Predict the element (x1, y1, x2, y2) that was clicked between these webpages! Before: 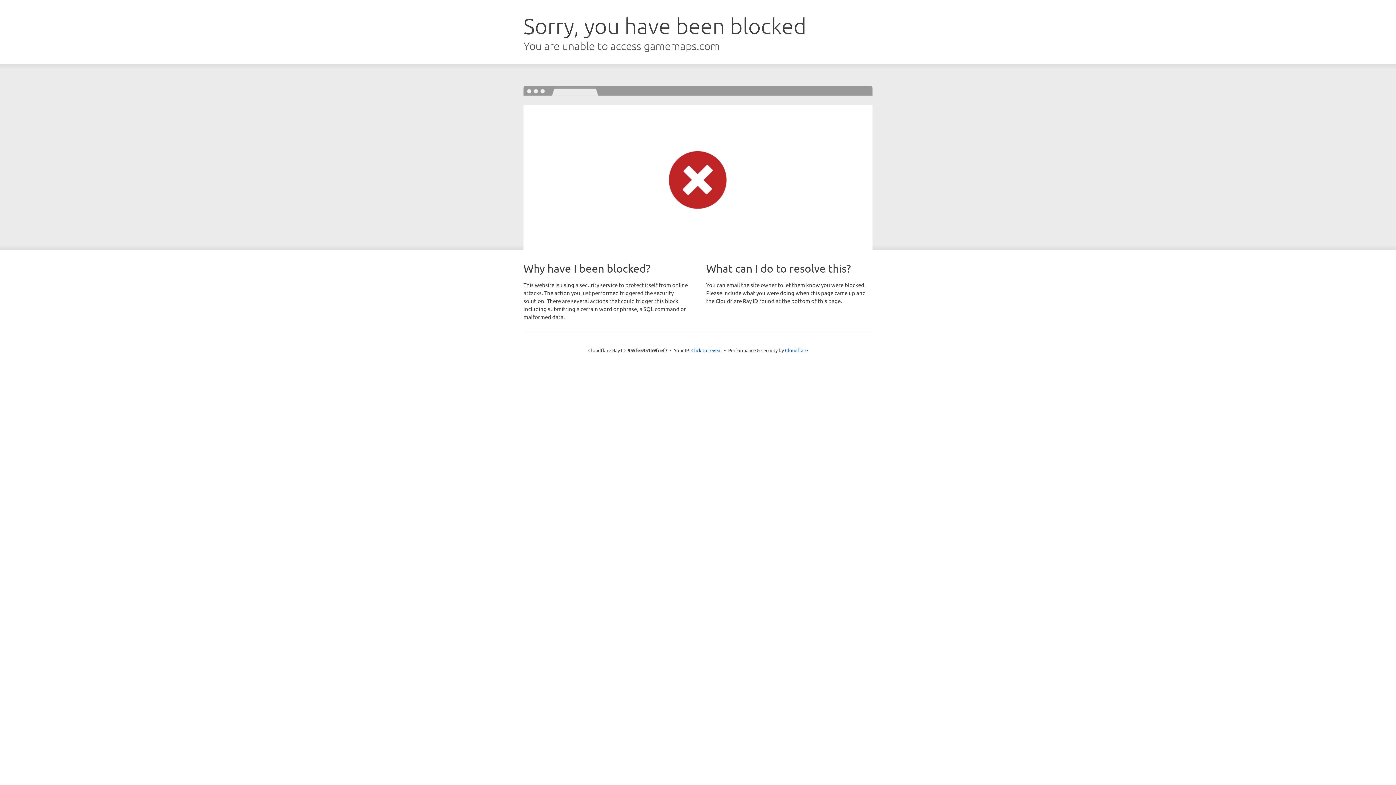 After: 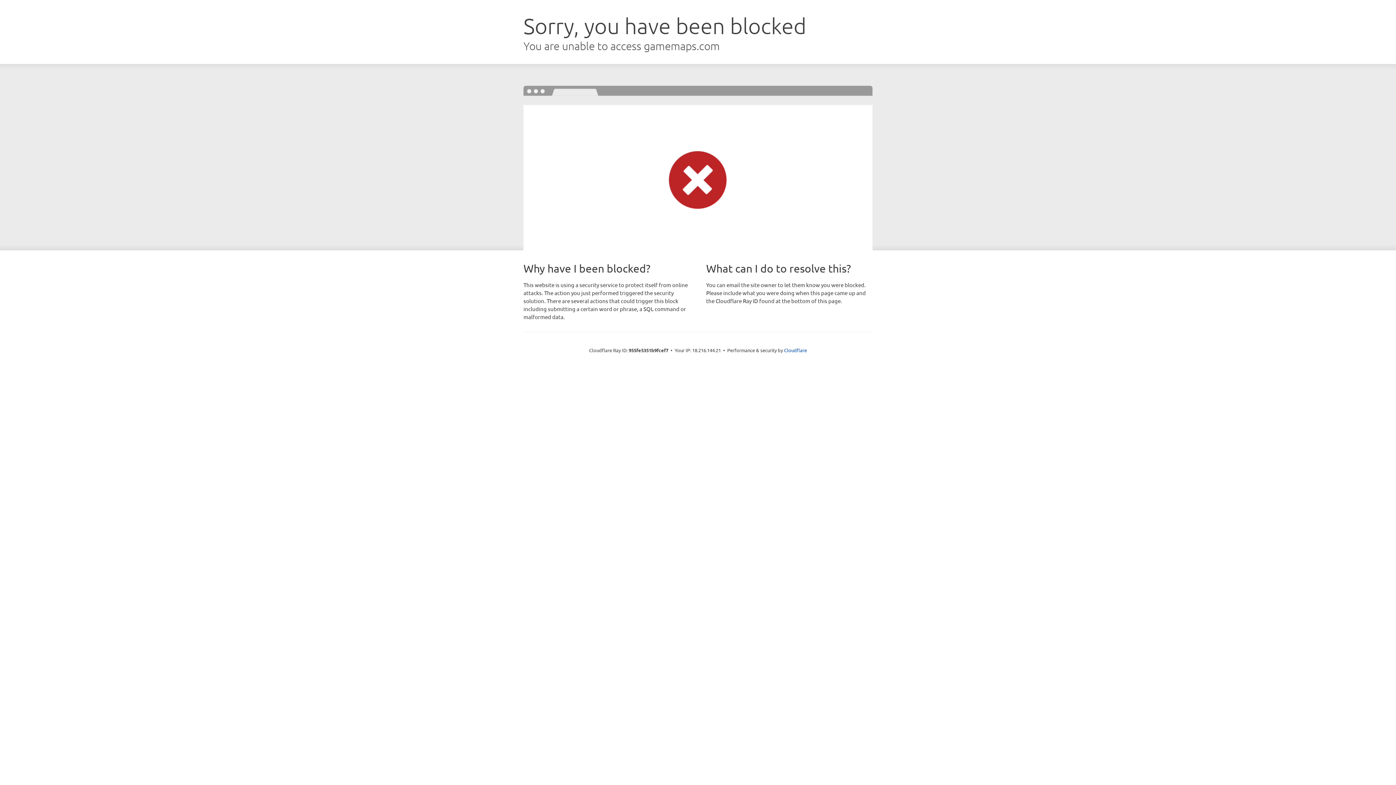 Action: bbox: (691, 346, 722, 353) label: Click to reveal